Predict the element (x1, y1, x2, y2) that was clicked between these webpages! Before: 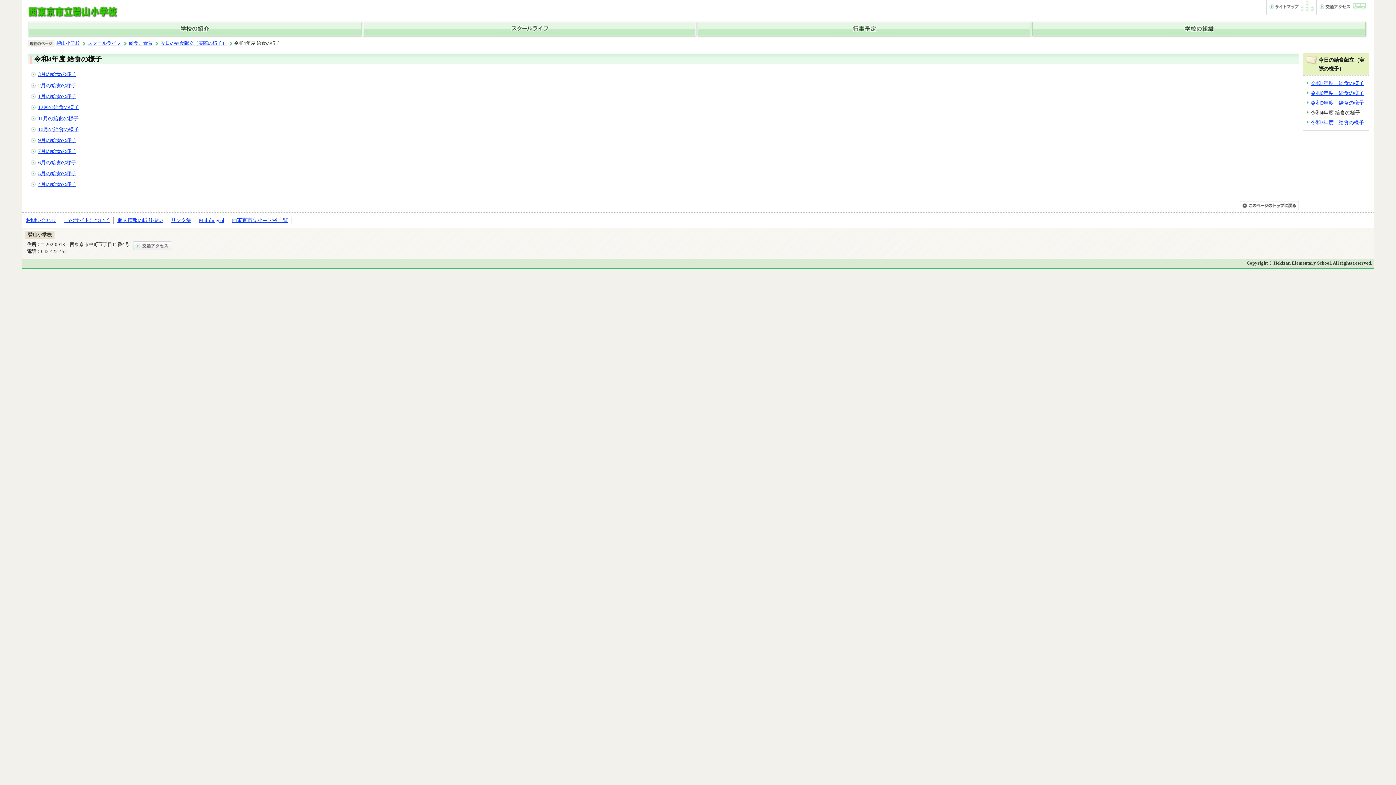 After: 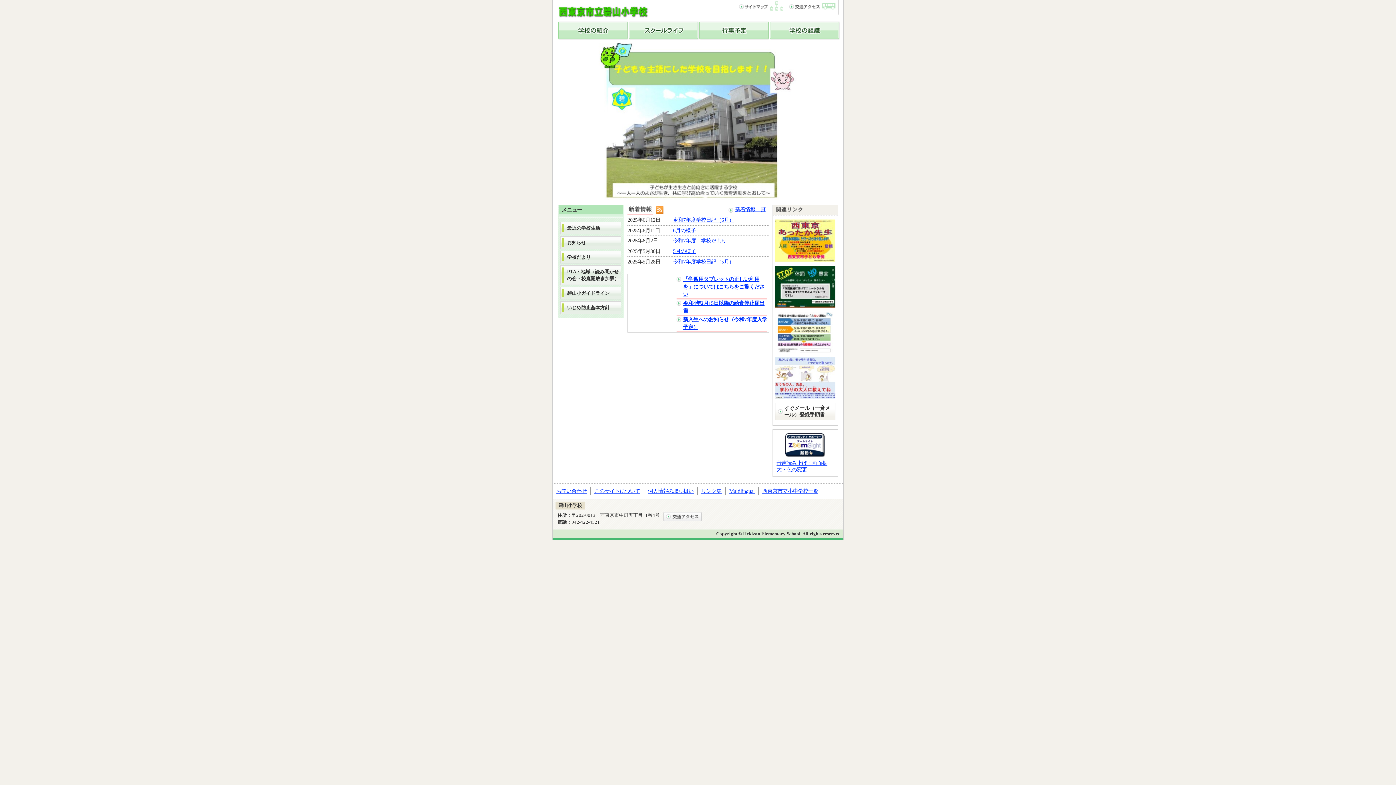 Action: label: 碧山小学校 bbox: (56, 40, 80, 45)